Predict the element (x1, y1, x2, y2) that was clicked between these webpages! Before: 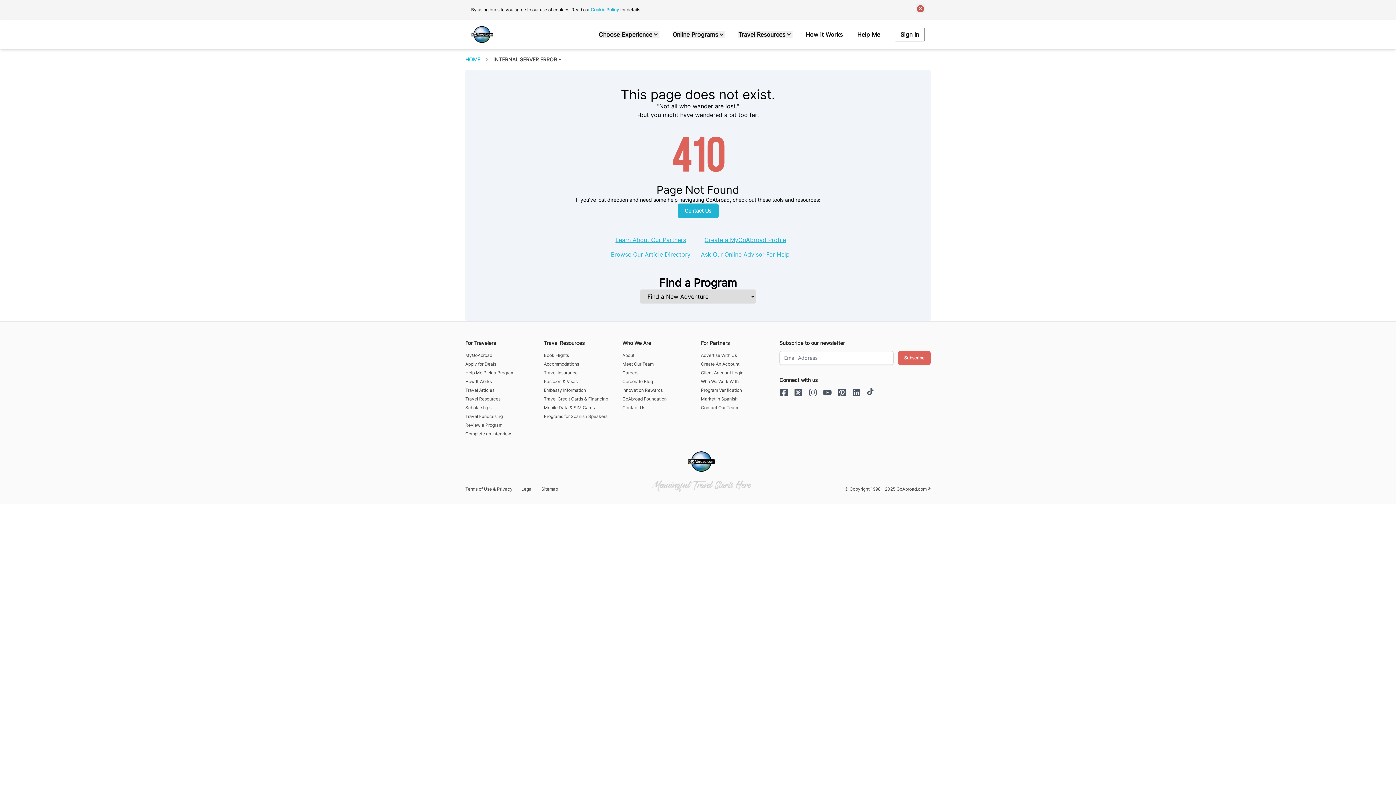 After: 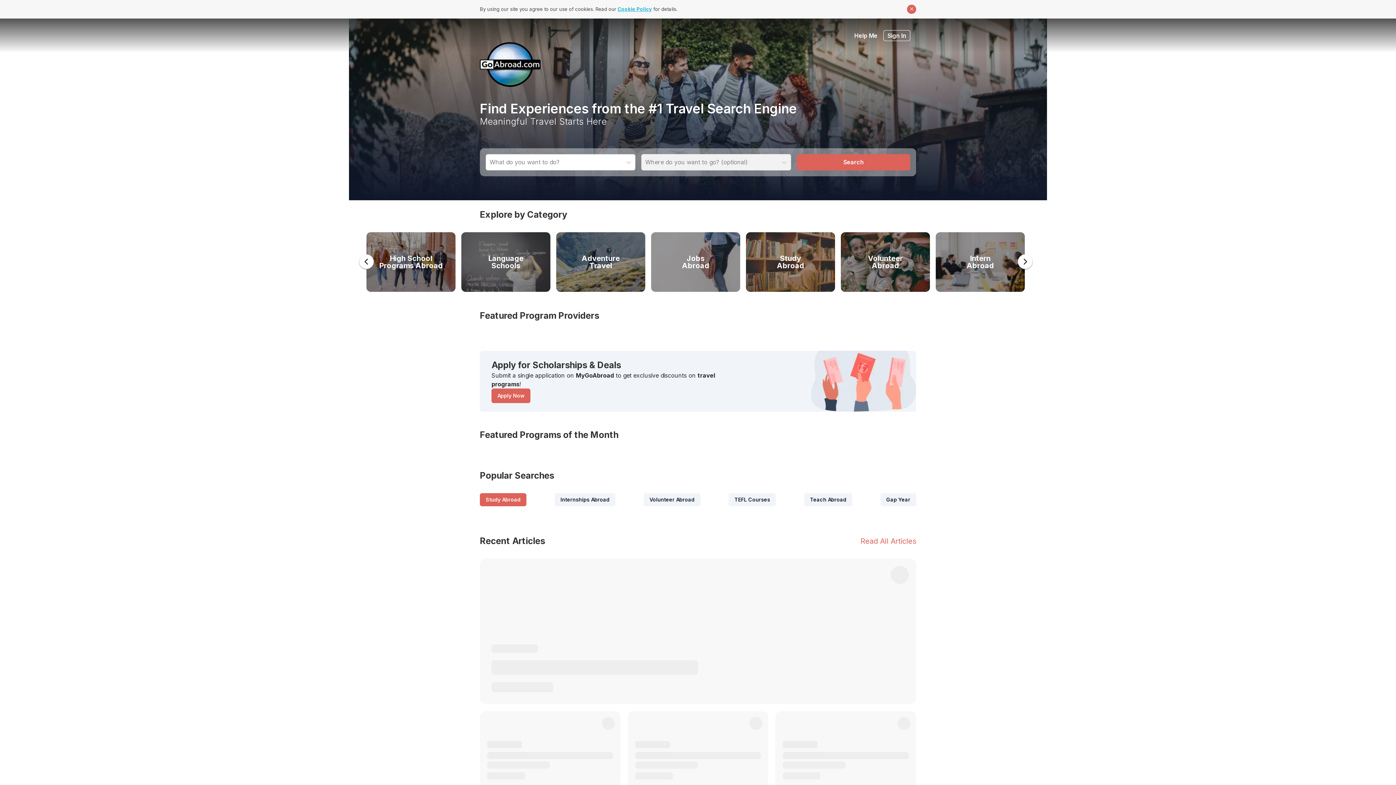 Action: bbox: (465, 55, 480, 64) label: HOME